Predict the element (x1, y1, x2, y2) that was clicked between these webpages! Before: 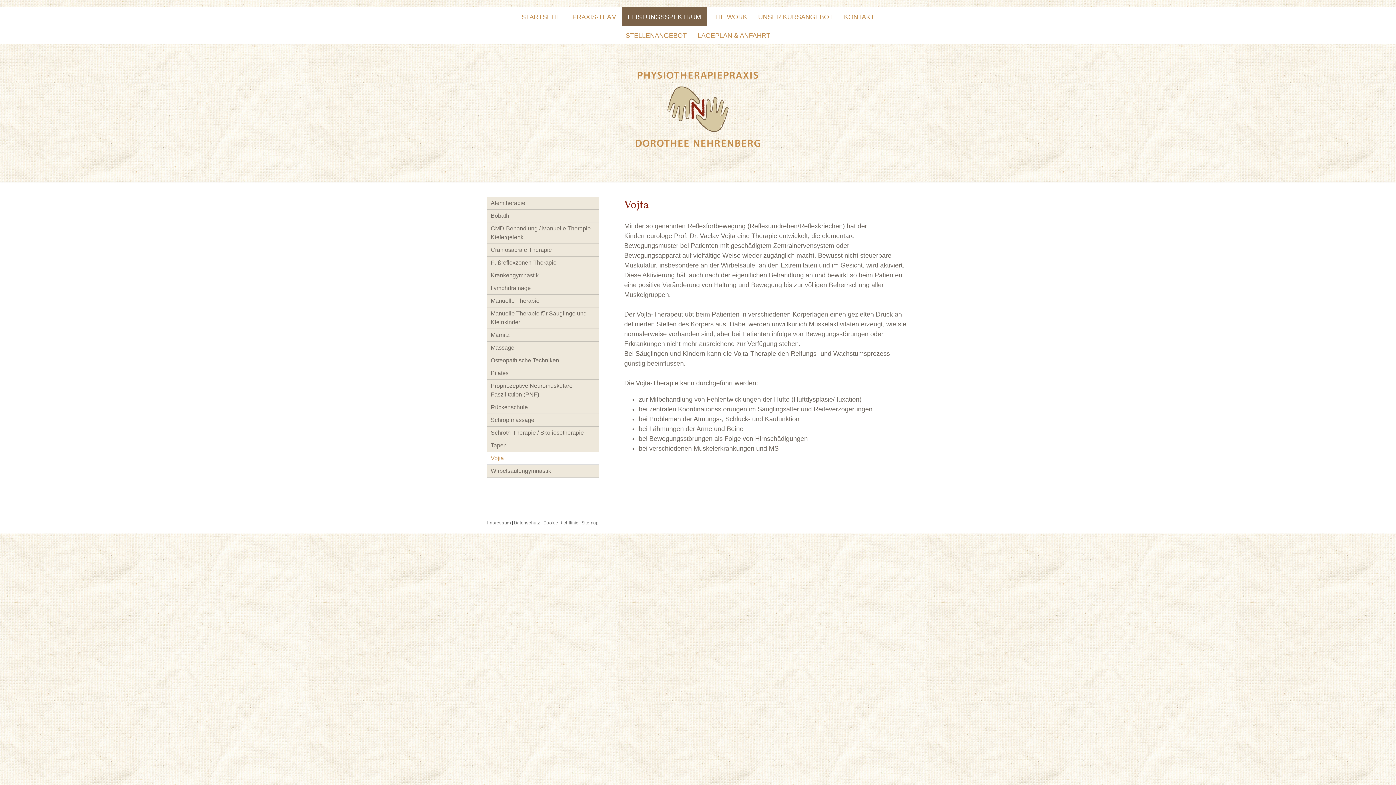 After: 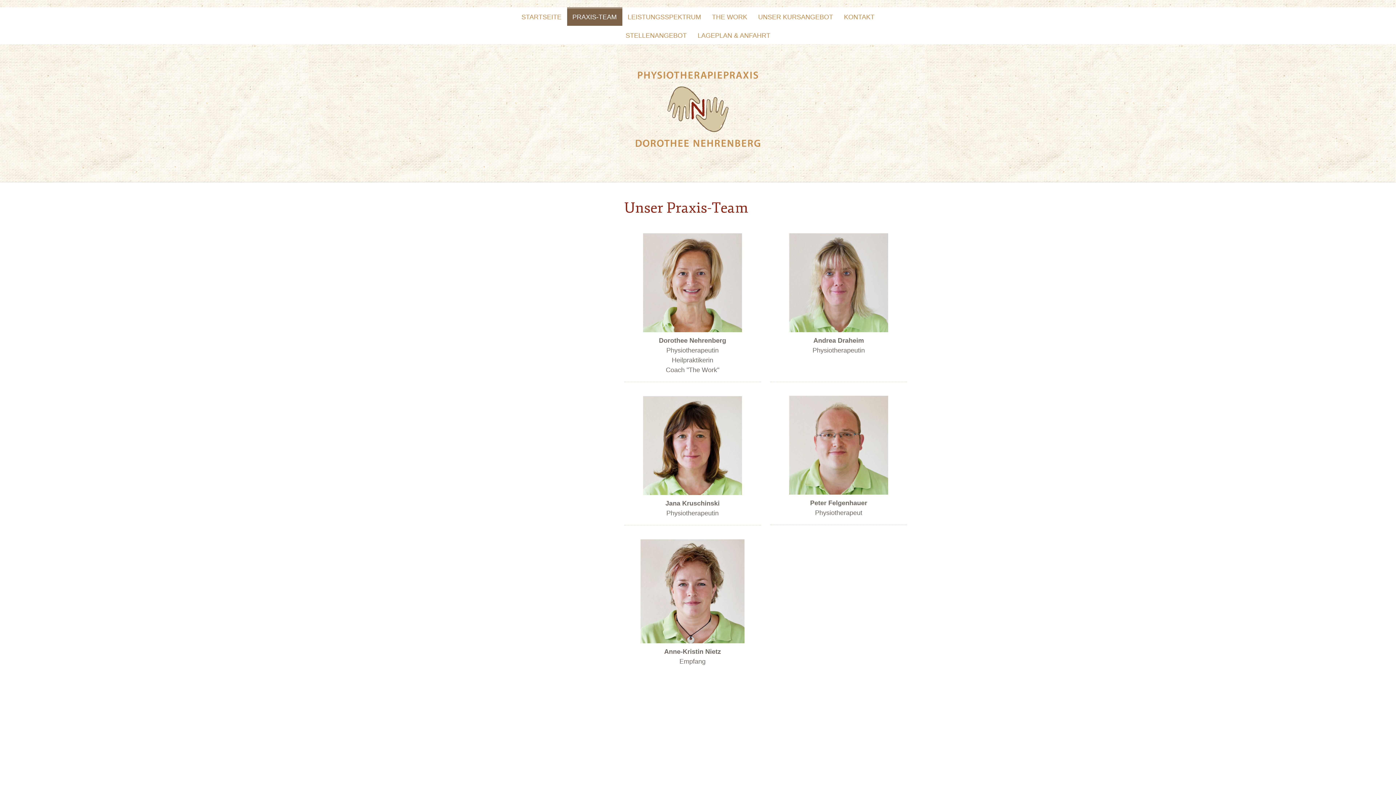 Action: bbox: (567, 7, 622, 25) label: PRAXIS-TEAM